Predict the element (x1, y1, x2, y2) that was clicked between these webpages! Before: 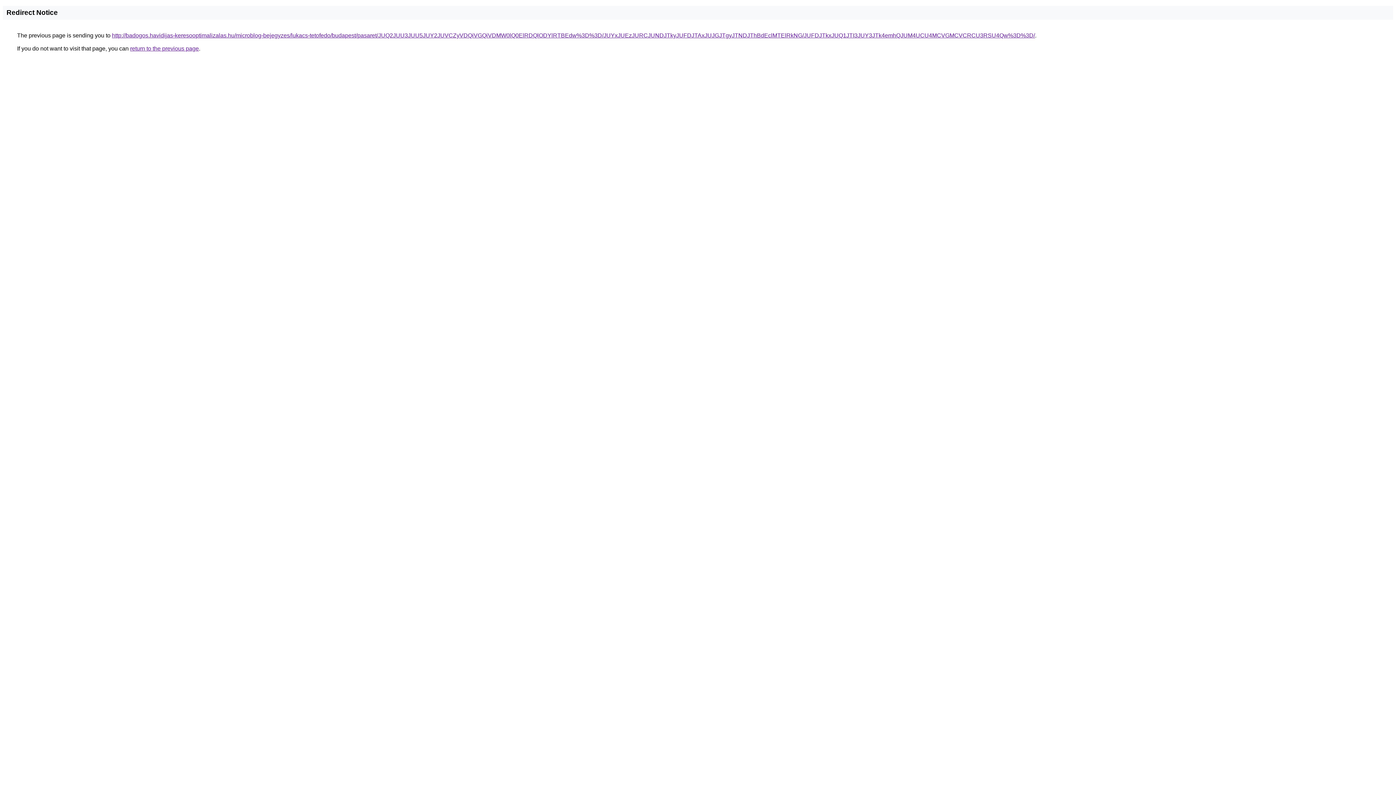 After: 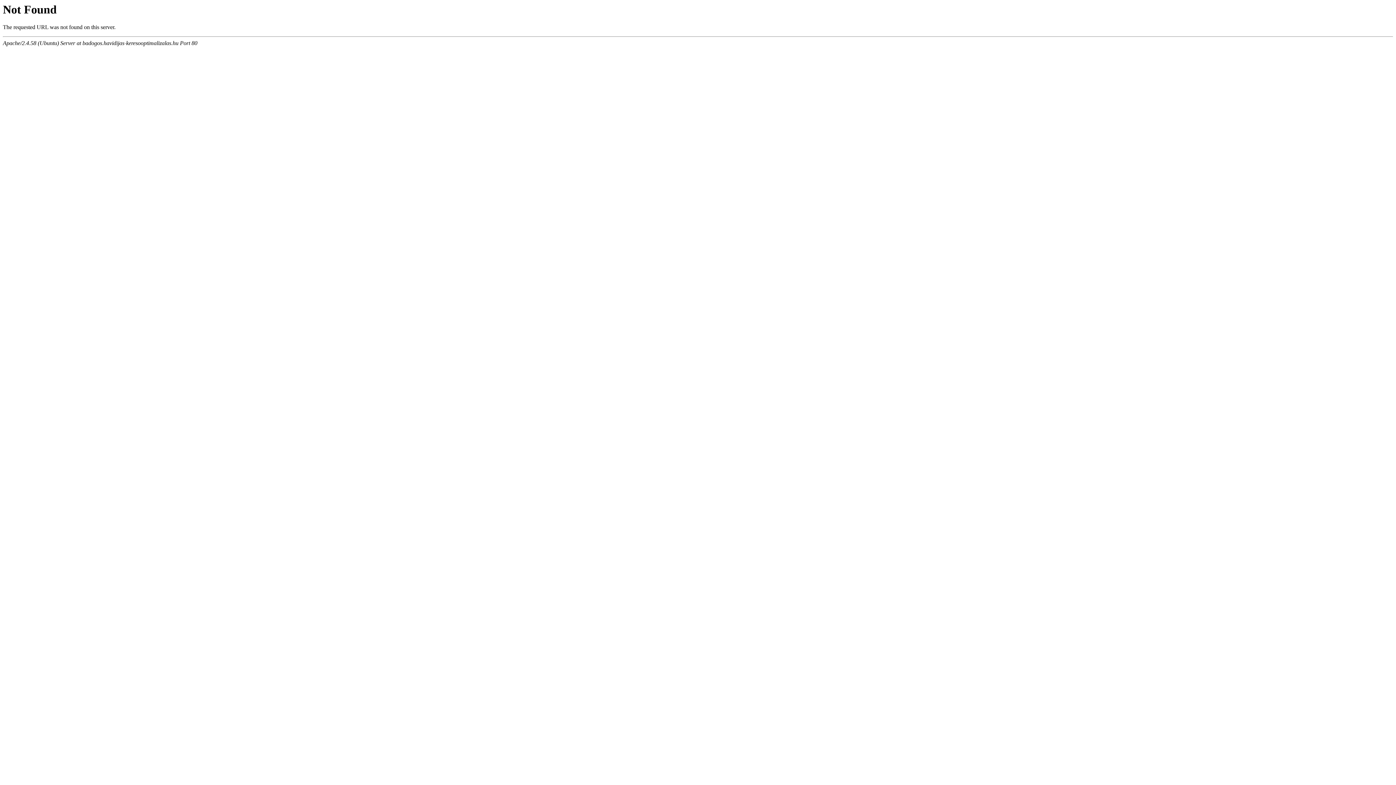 Action: bbox: (112, 32, 1035, 38) label: http://badogos.havidijas-keresooptimalizalas.hu/microblog-bejegyzes/lukacs-tetofedo/budapest/pasaret/JUQ2JUU3JUU5JUY2JUVCZyVDQiVGQiVDMW0lQ0ElRDQlODYlRTBEdw%3D%3D/JUYxJUEzJURCJUNDJTkyJUFDJTAxJUJGJTgyJTNDJThBdEclMTElRkNG/JUFDJTkxJUQ1JTI3JUY3JTk4emhQJUM4UCU4MCVGMCVCRCU3RSU4Qw%3D%3D/